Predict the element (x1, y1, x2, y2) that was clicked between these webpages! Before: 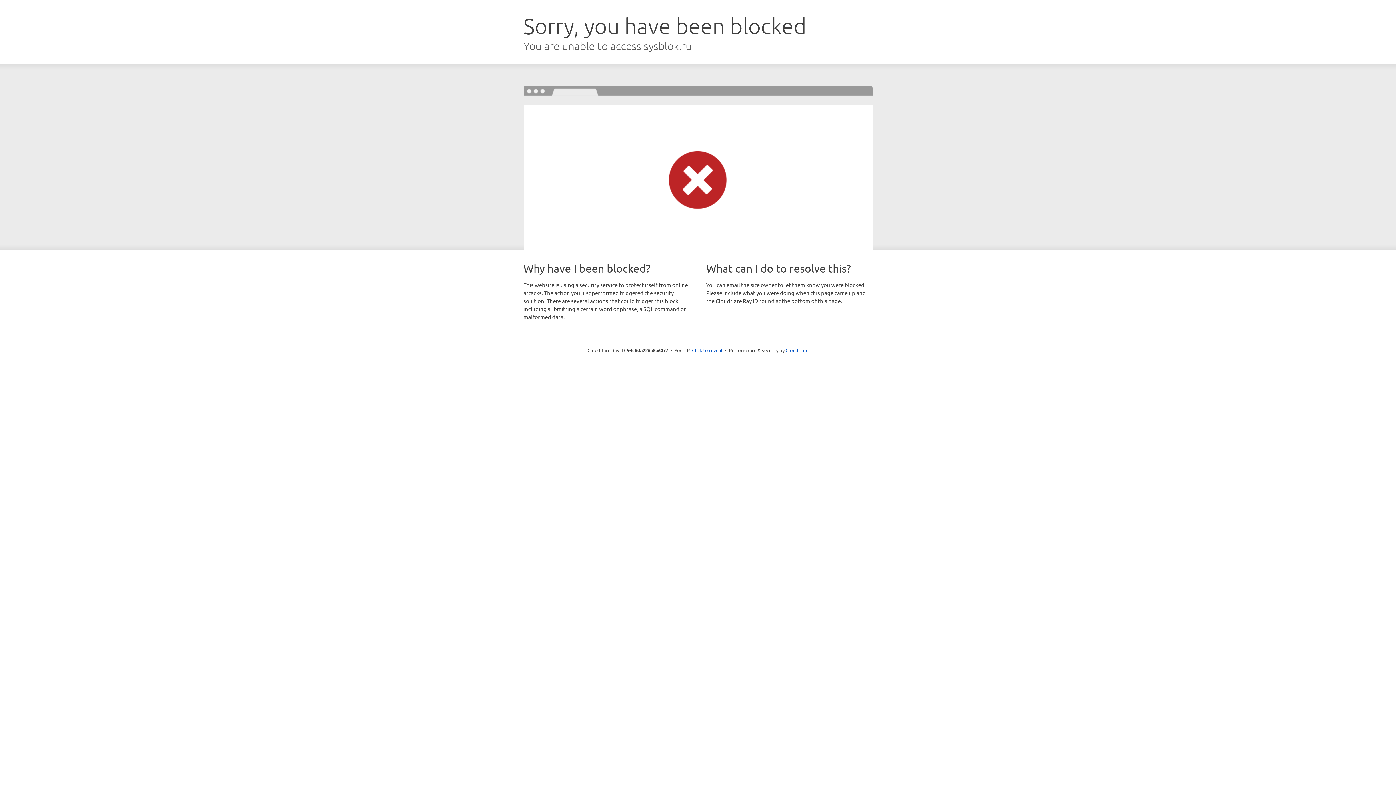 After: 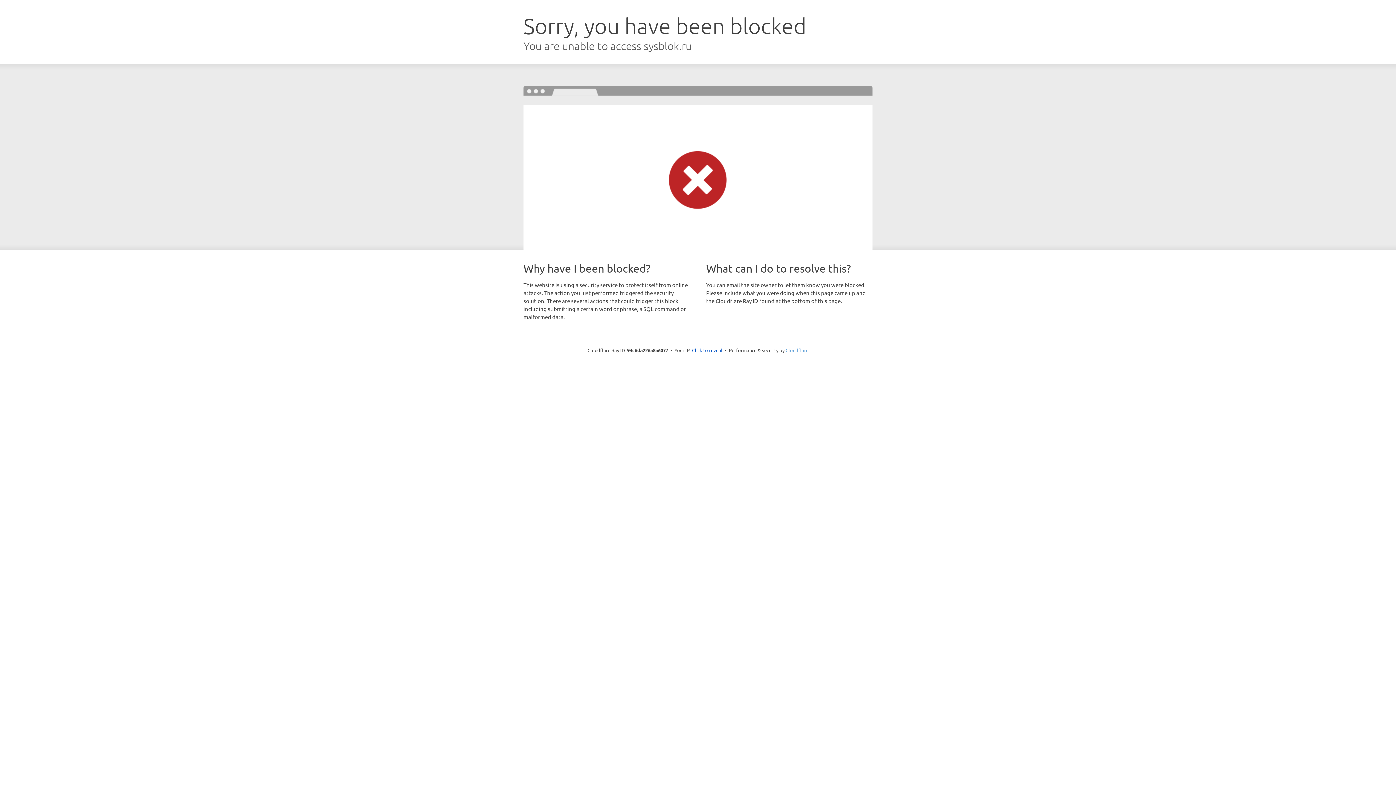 Action: label: Cloudflare bbox: (785, 347, 808, 353)